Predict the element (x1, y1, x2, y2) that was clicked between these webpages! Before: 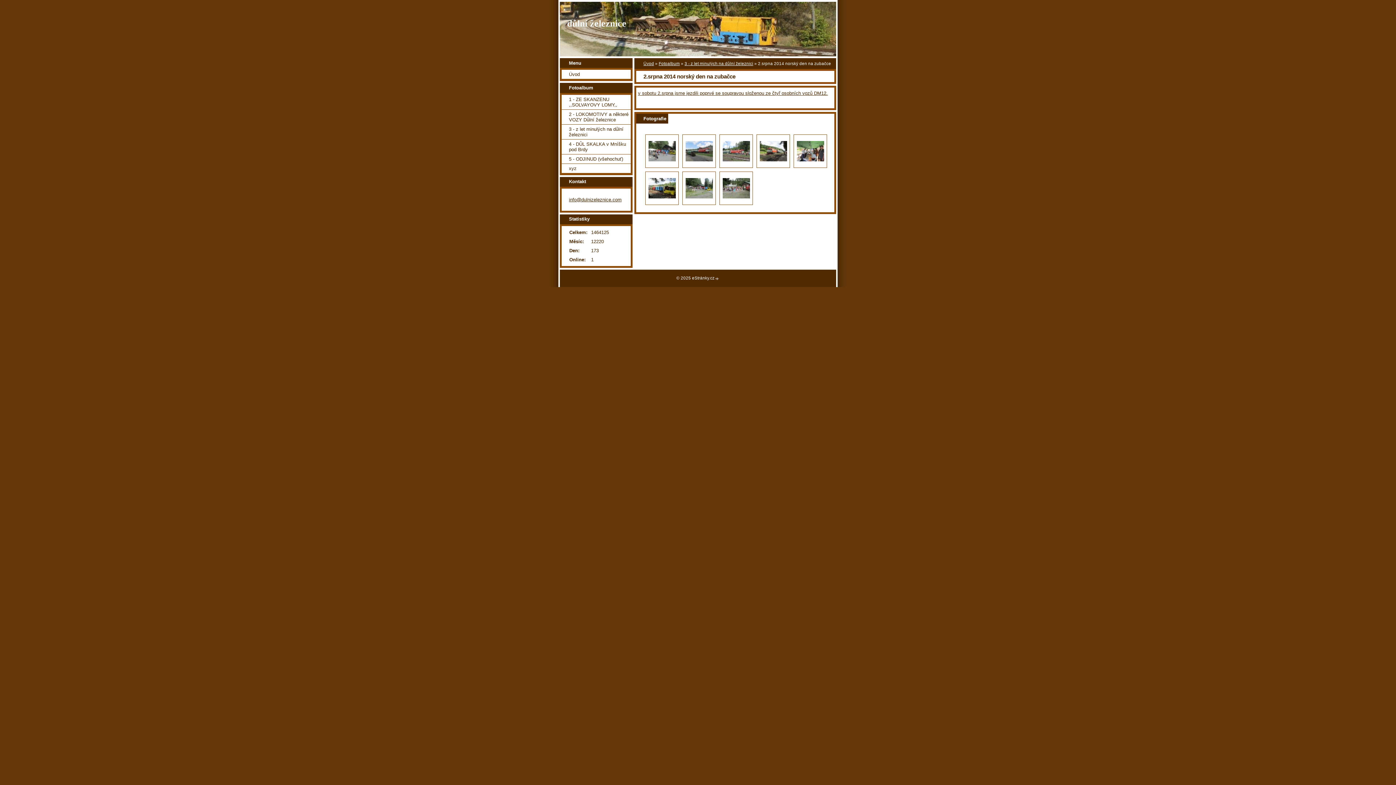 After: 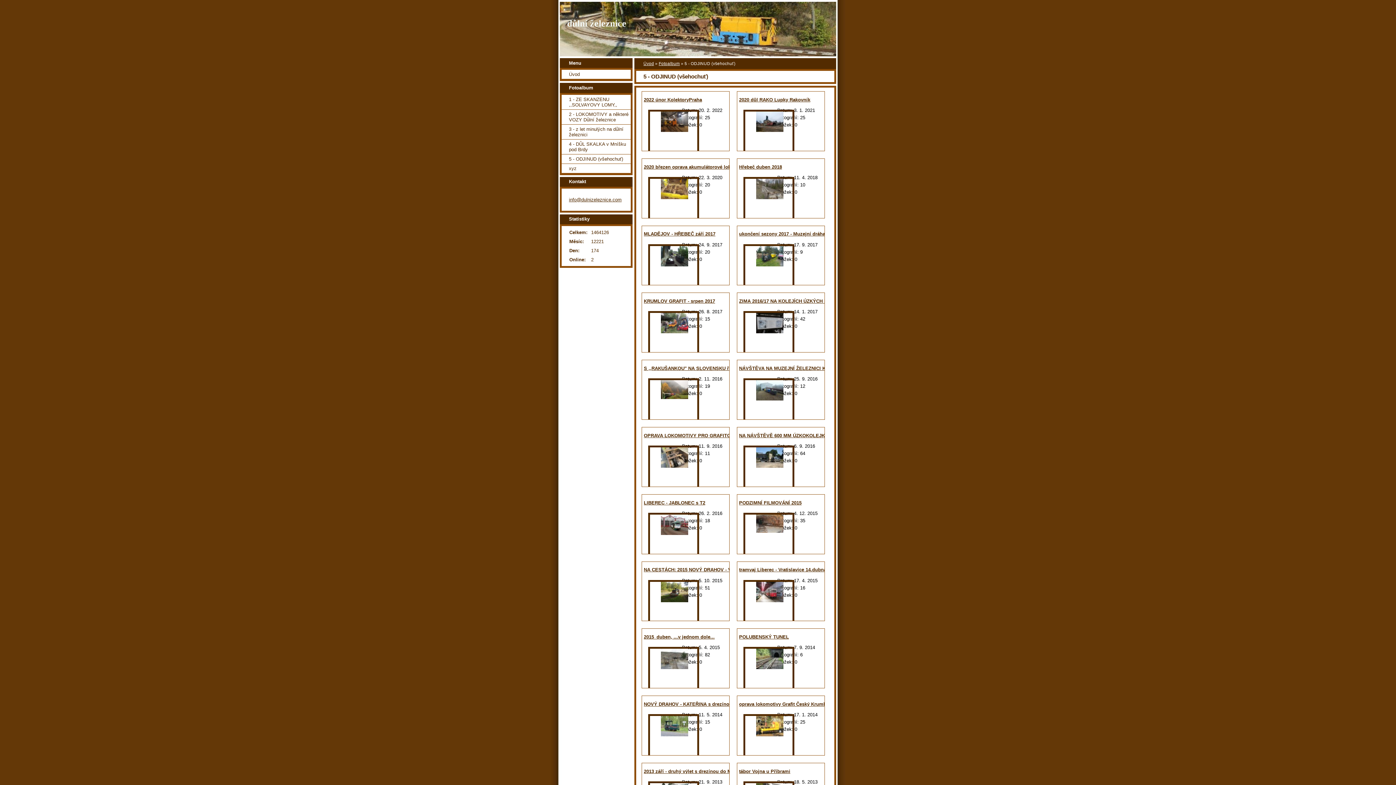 Action: label: 5 - ODJINUD (všehochuť) bbox: (561, 154, 630, 163)